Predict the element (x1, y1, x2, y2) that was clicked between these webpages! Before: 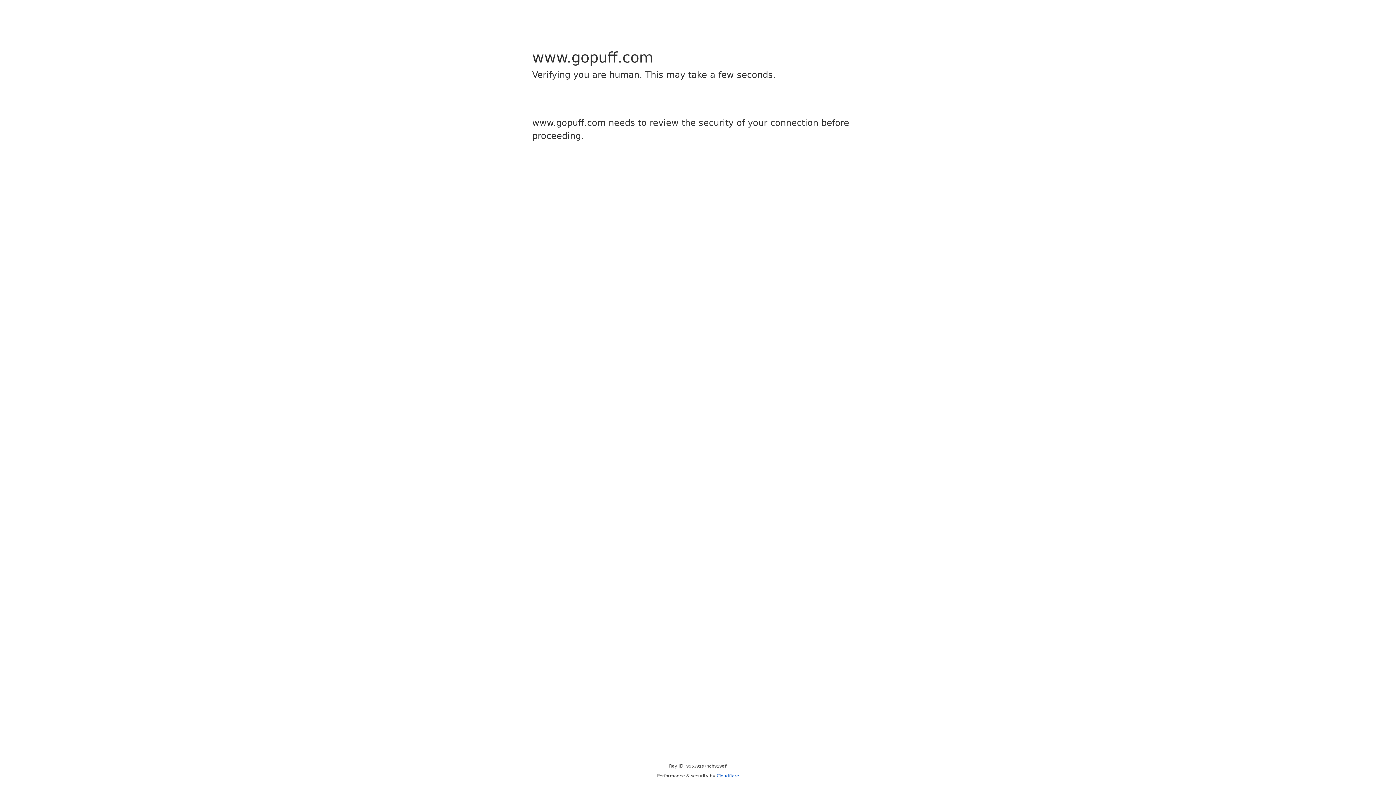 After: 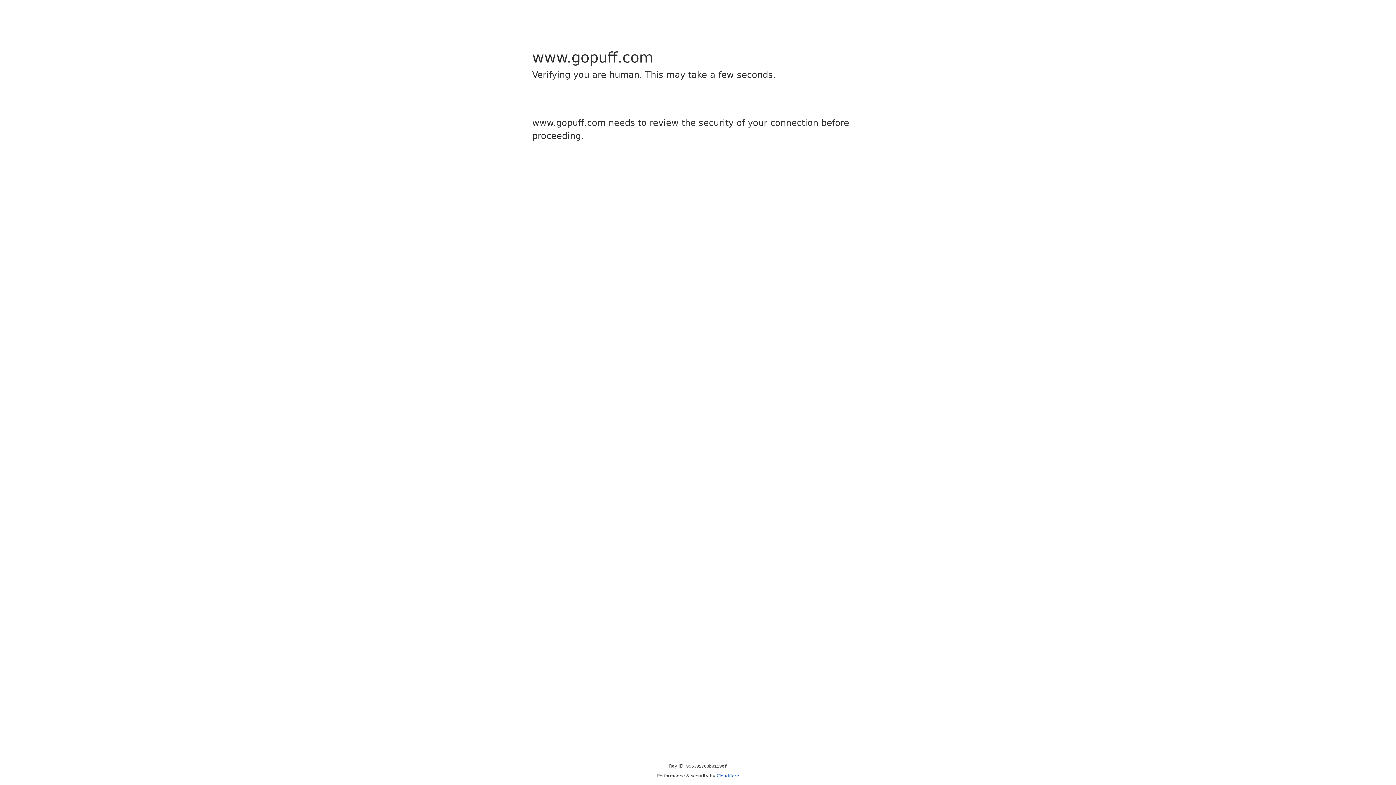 Action: label: Cloudflare bbox: (716, 773, 739, 778)